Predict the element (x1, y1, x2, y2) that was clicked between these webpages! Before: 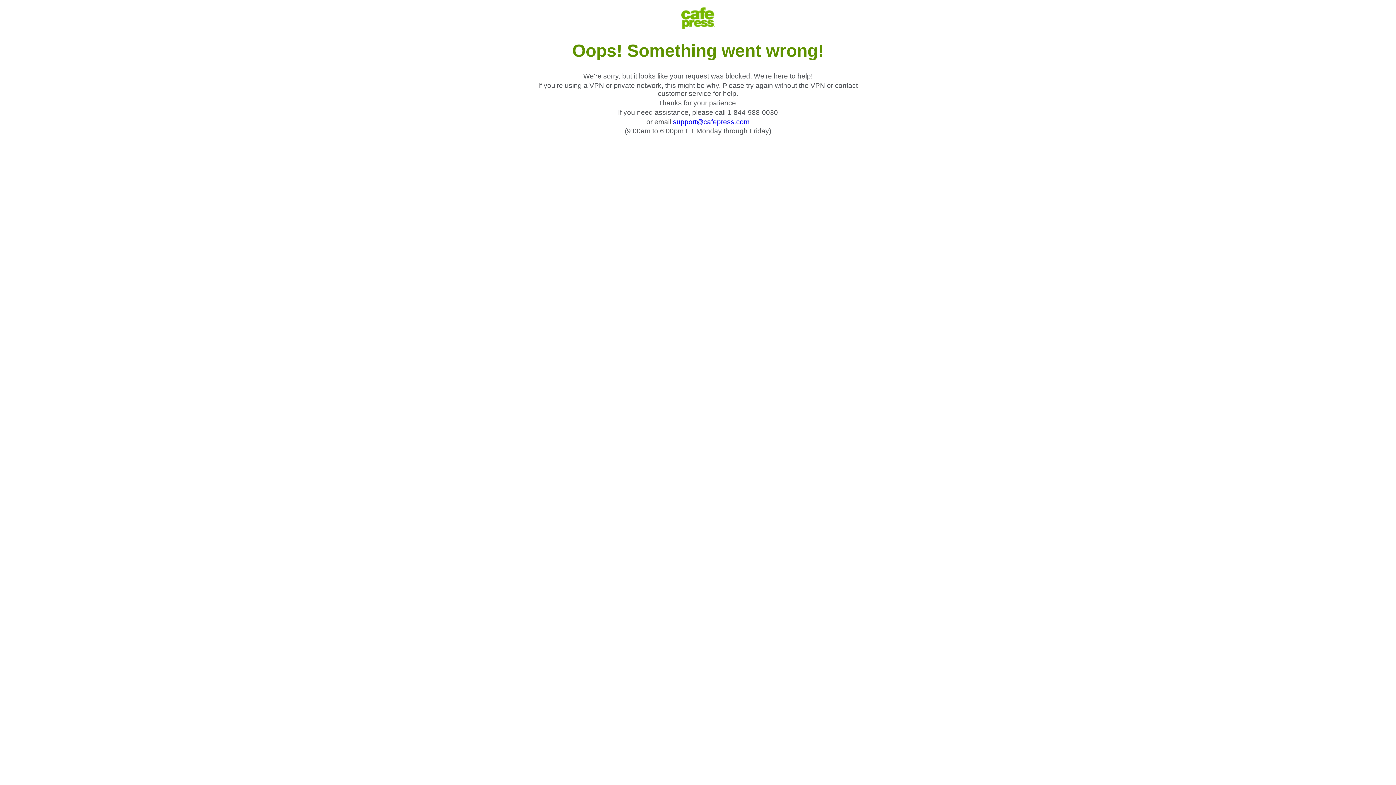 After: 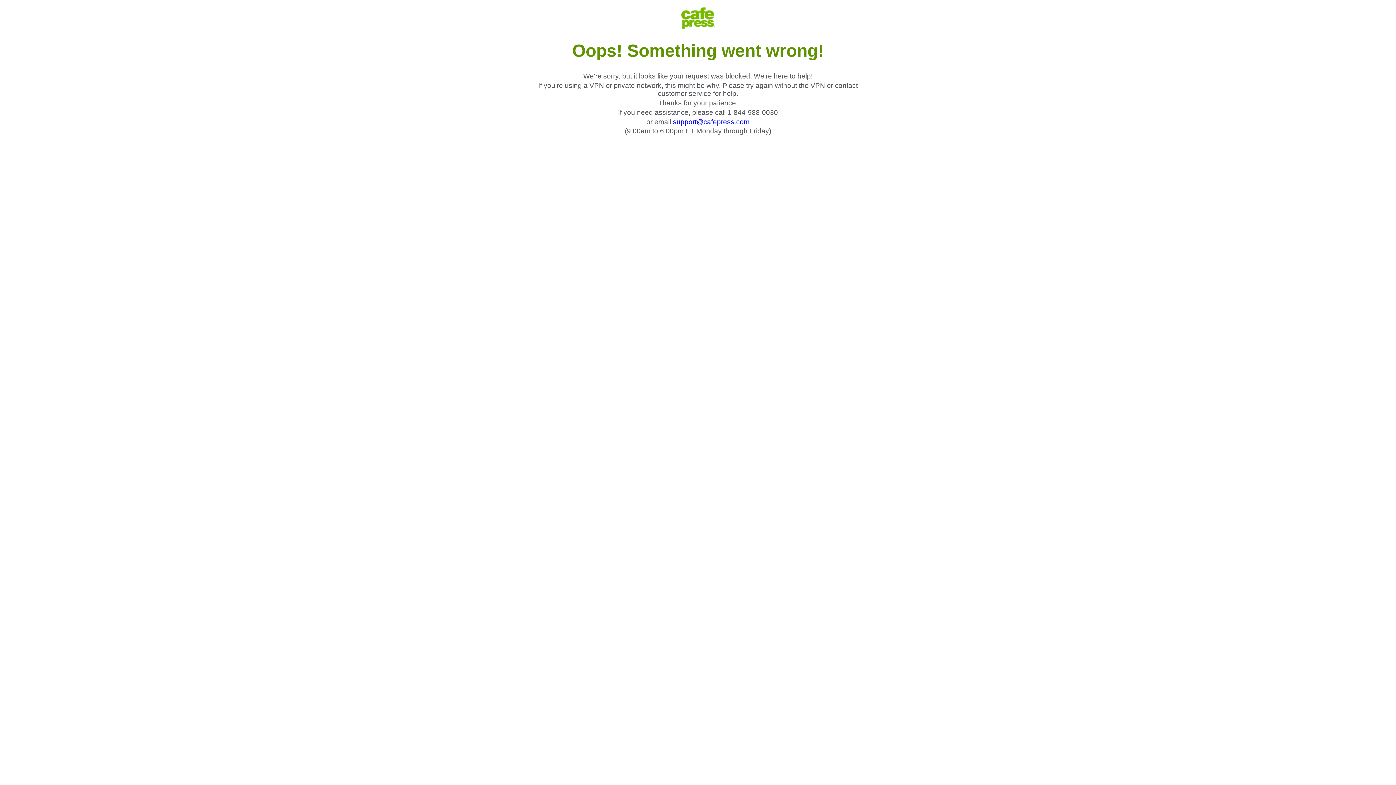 Action: bbox: (673, 118, 749, 125) label: support@cafepress.com